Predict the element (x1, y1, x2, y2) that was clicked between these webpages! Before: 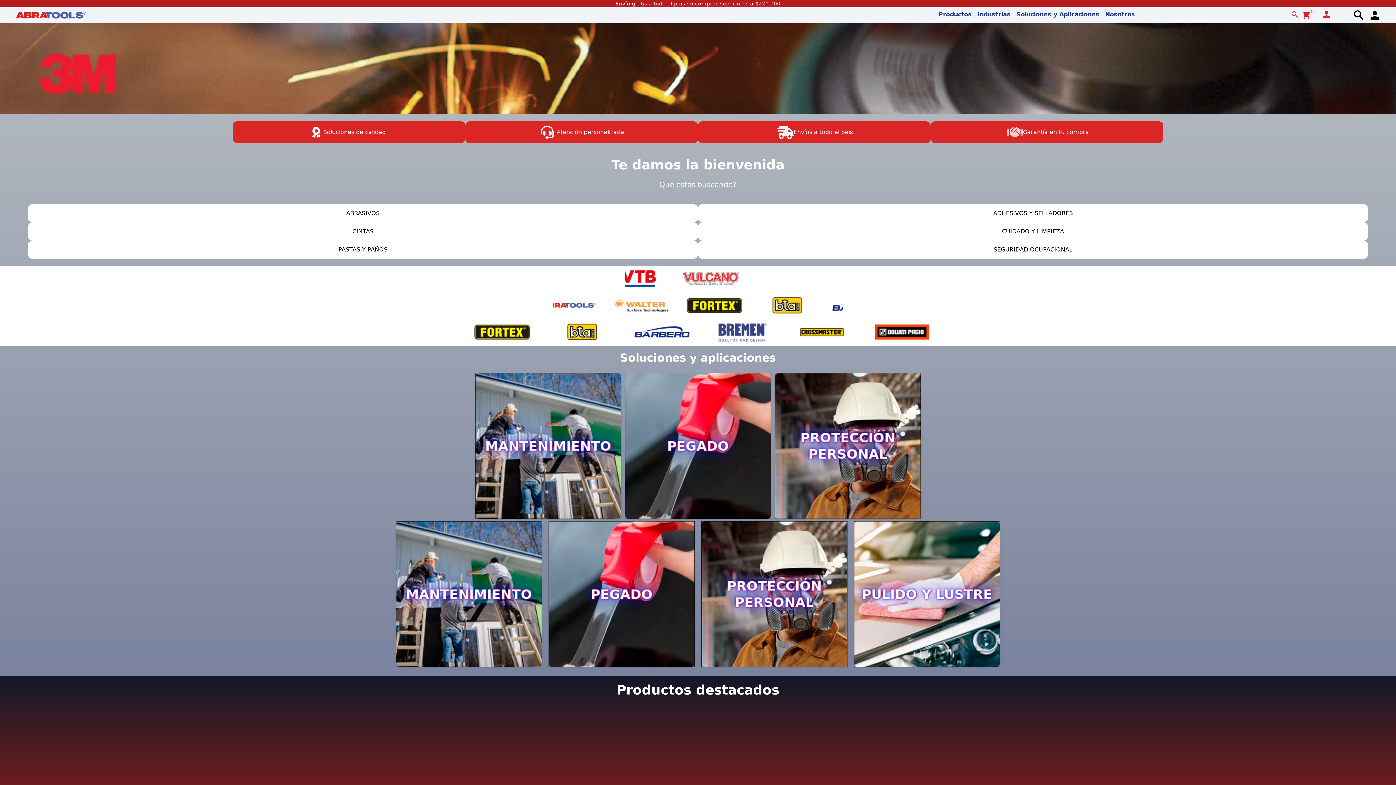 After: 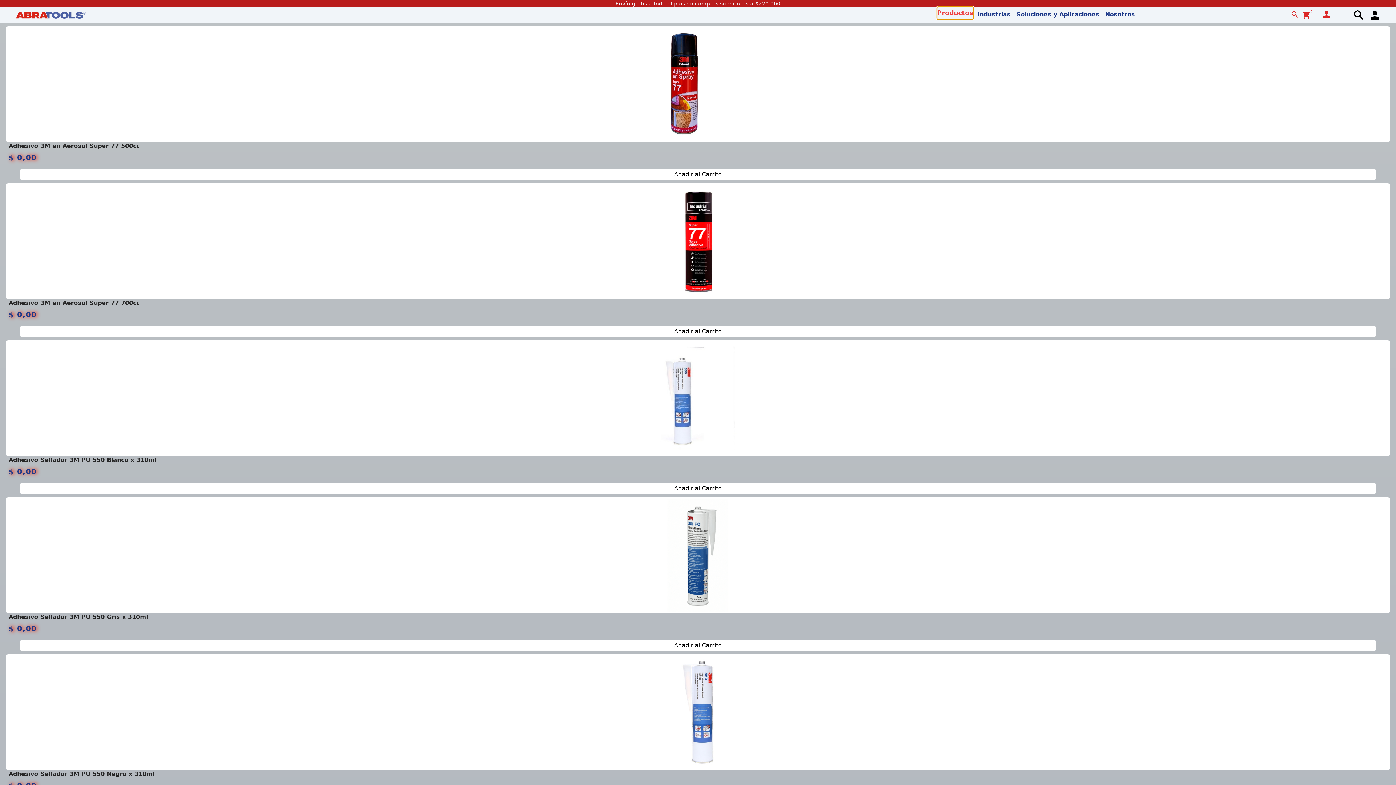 Action: label: Productos bbox: (938, 8, 972, 20)